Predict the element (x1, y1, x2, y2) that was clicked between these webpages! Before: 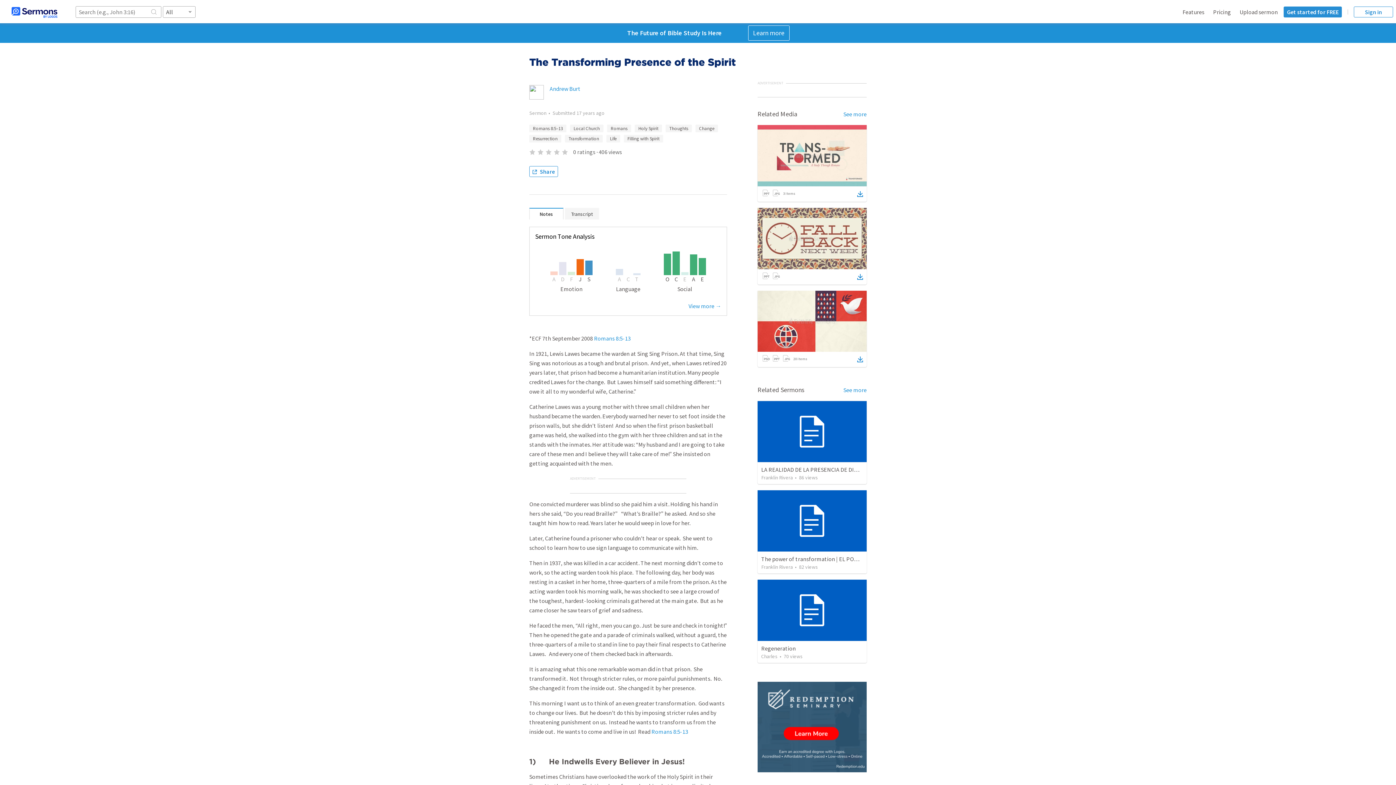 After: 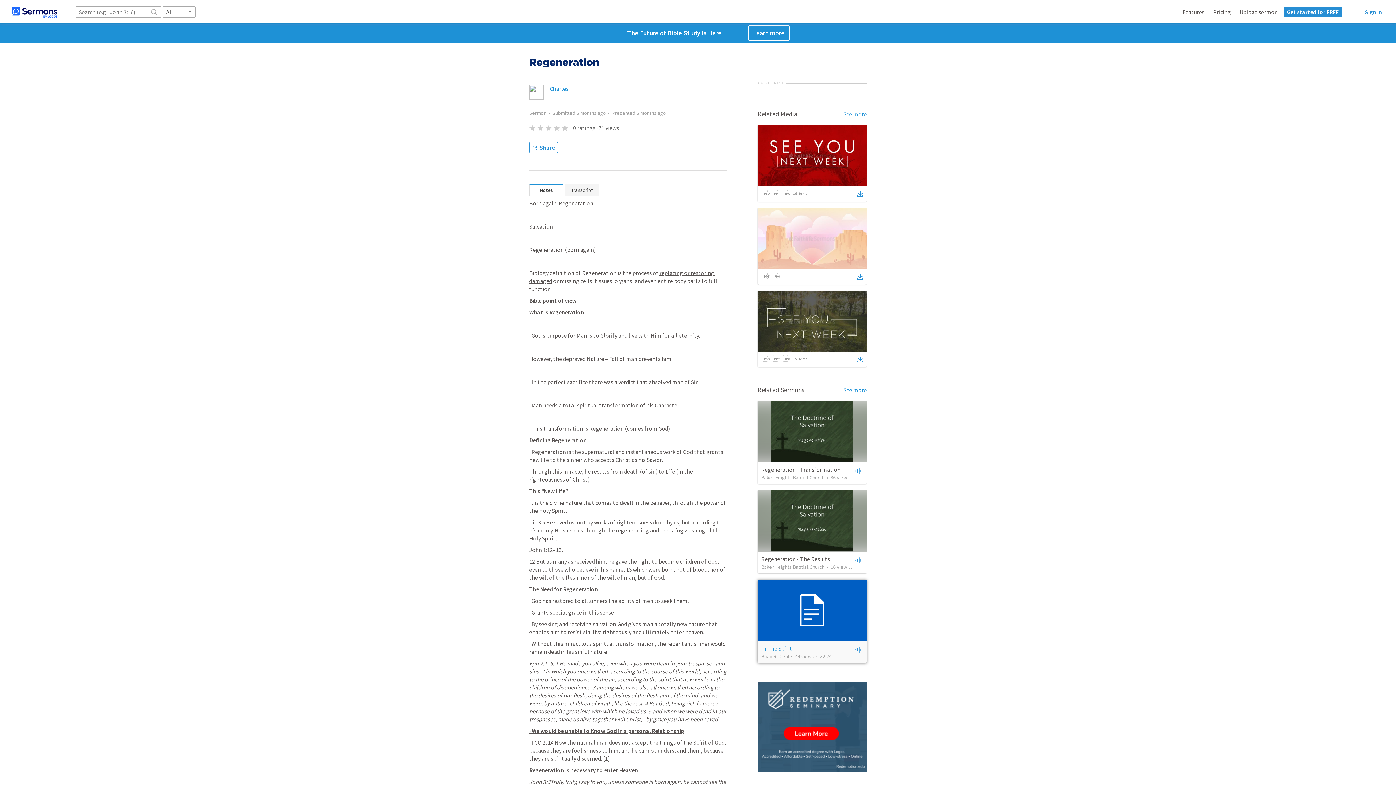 Action: label: Regeneration bbox: (761, 644, 796, 652)